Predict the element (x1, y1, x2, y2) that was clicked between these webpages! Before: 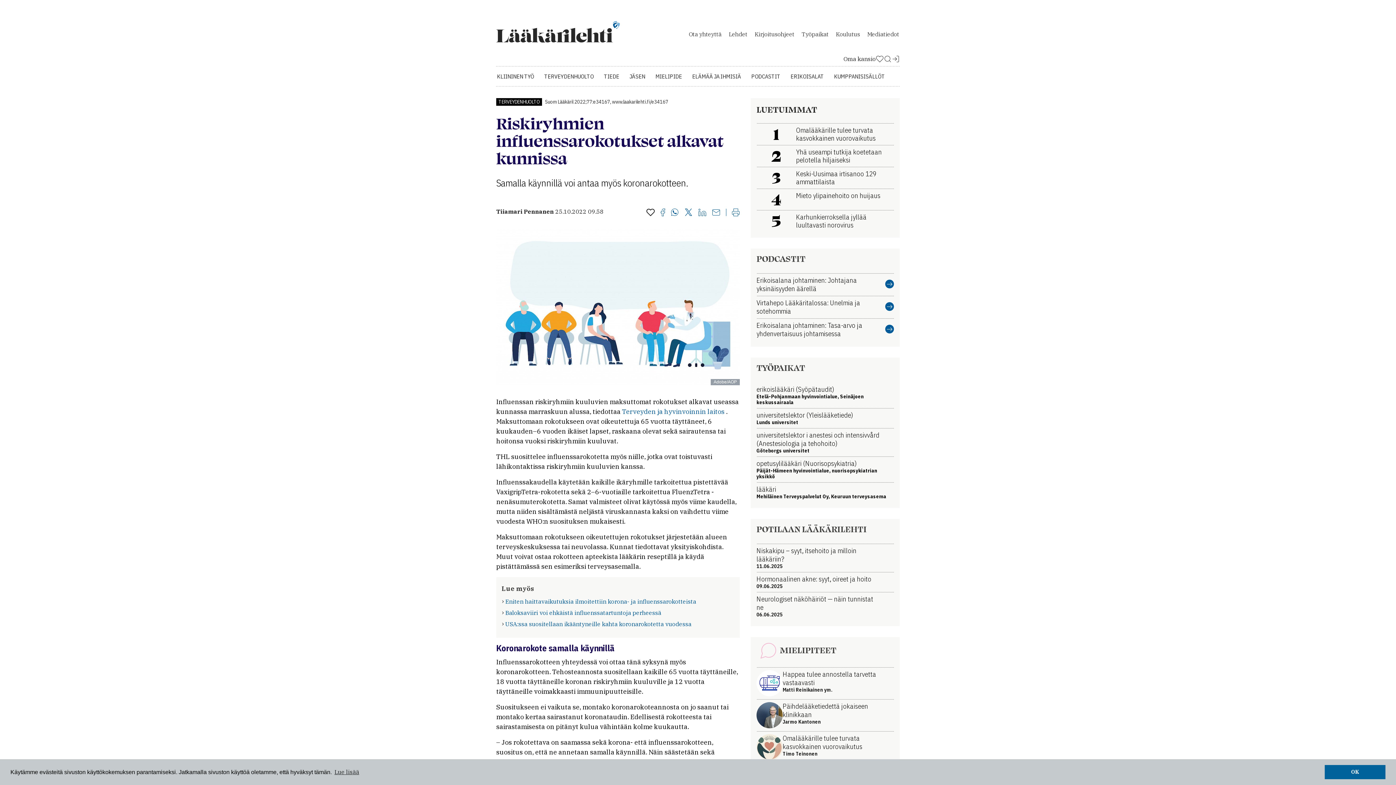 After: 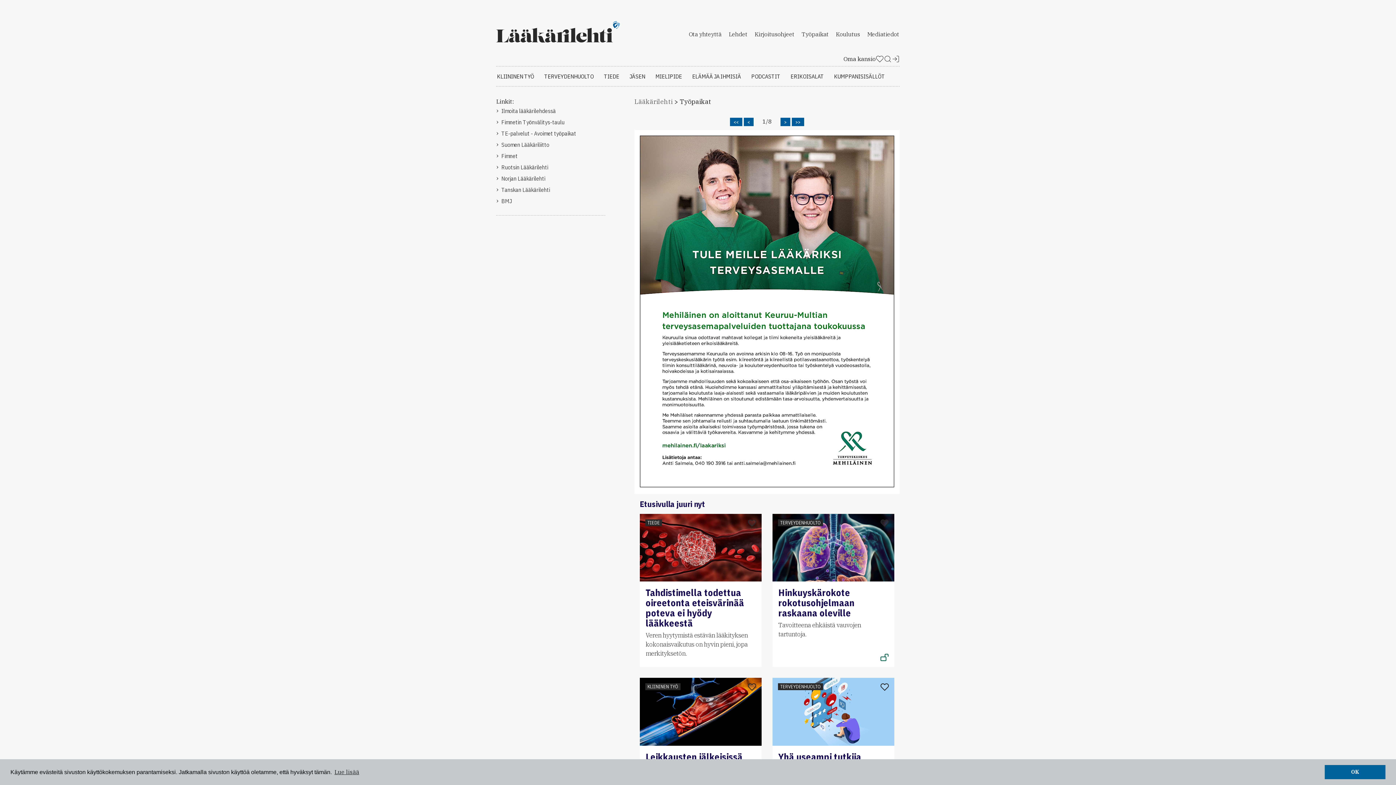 Action: bbox: (756, 482, 894, 502) label: lääkäri

Mehiläinen Terveyspalvelut Oy, Keuruun terveysasema